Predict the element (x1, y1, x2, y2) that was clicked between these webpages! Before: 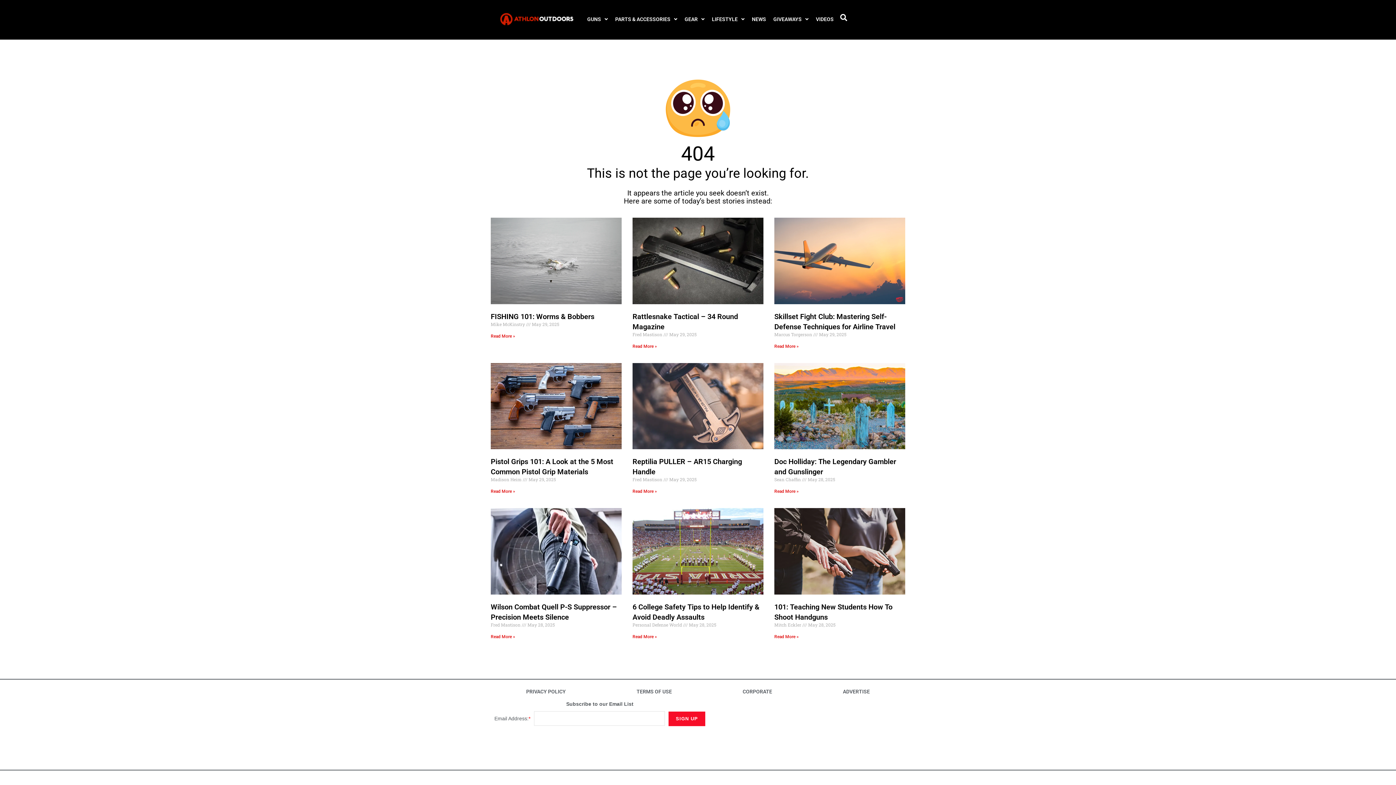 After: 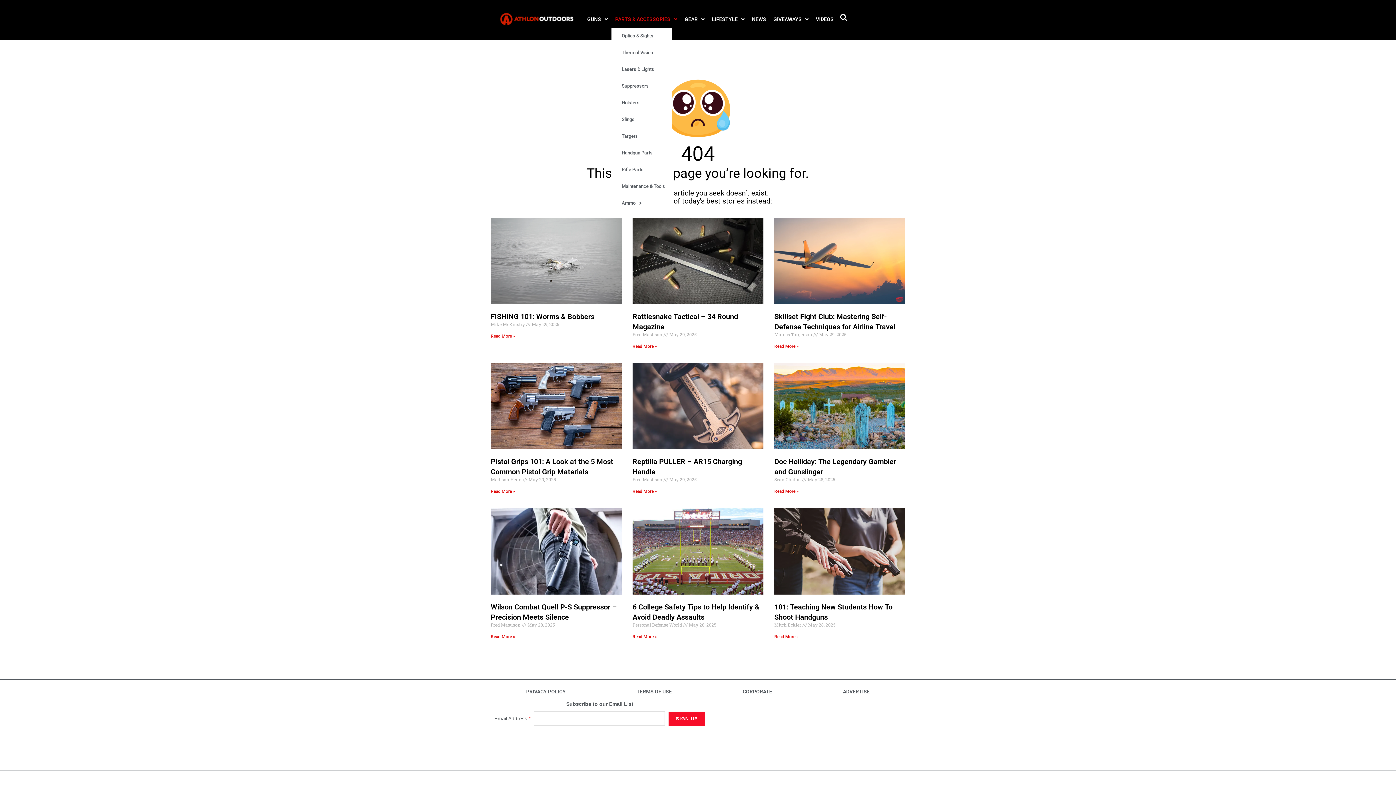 Action: bbox: (611, 10, 681, 27) label: PARTS & ACCESSORIES